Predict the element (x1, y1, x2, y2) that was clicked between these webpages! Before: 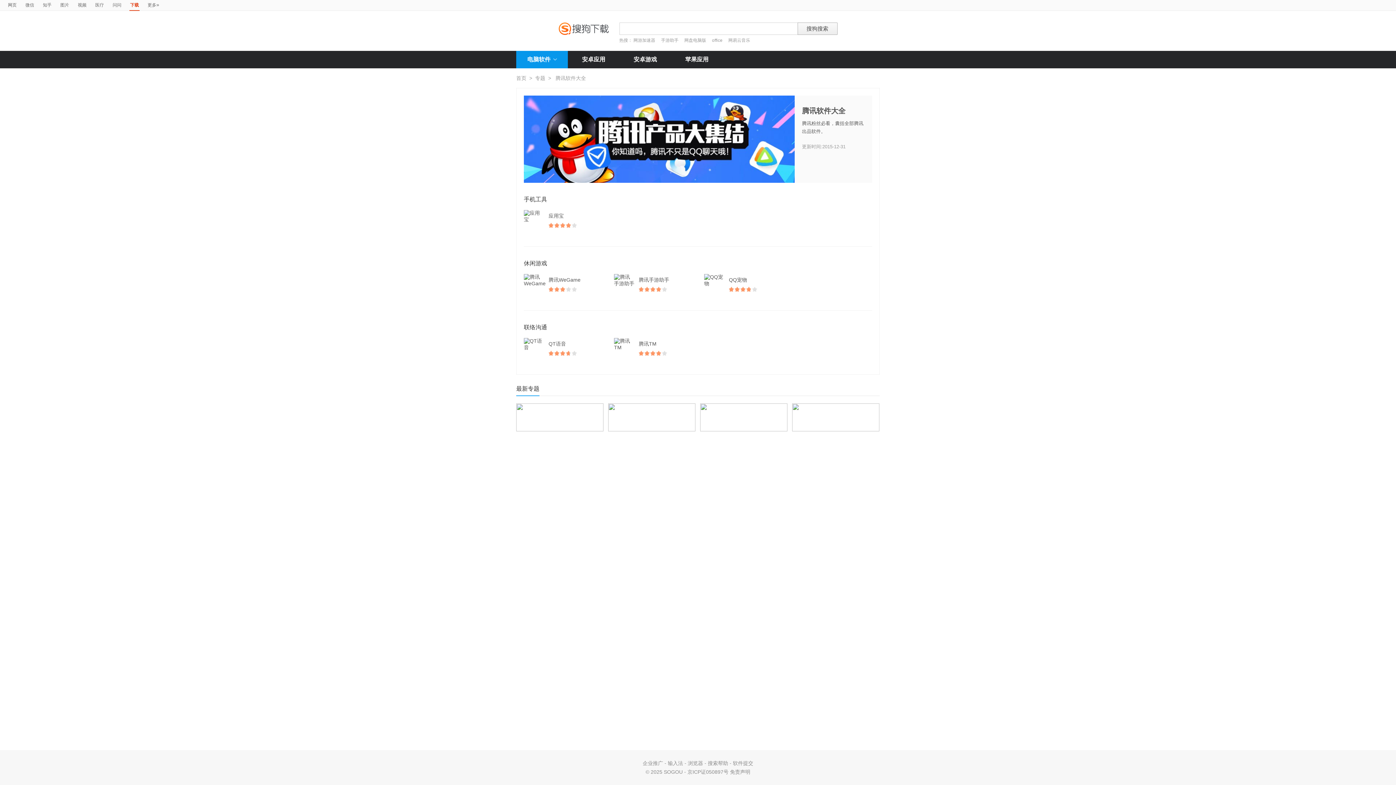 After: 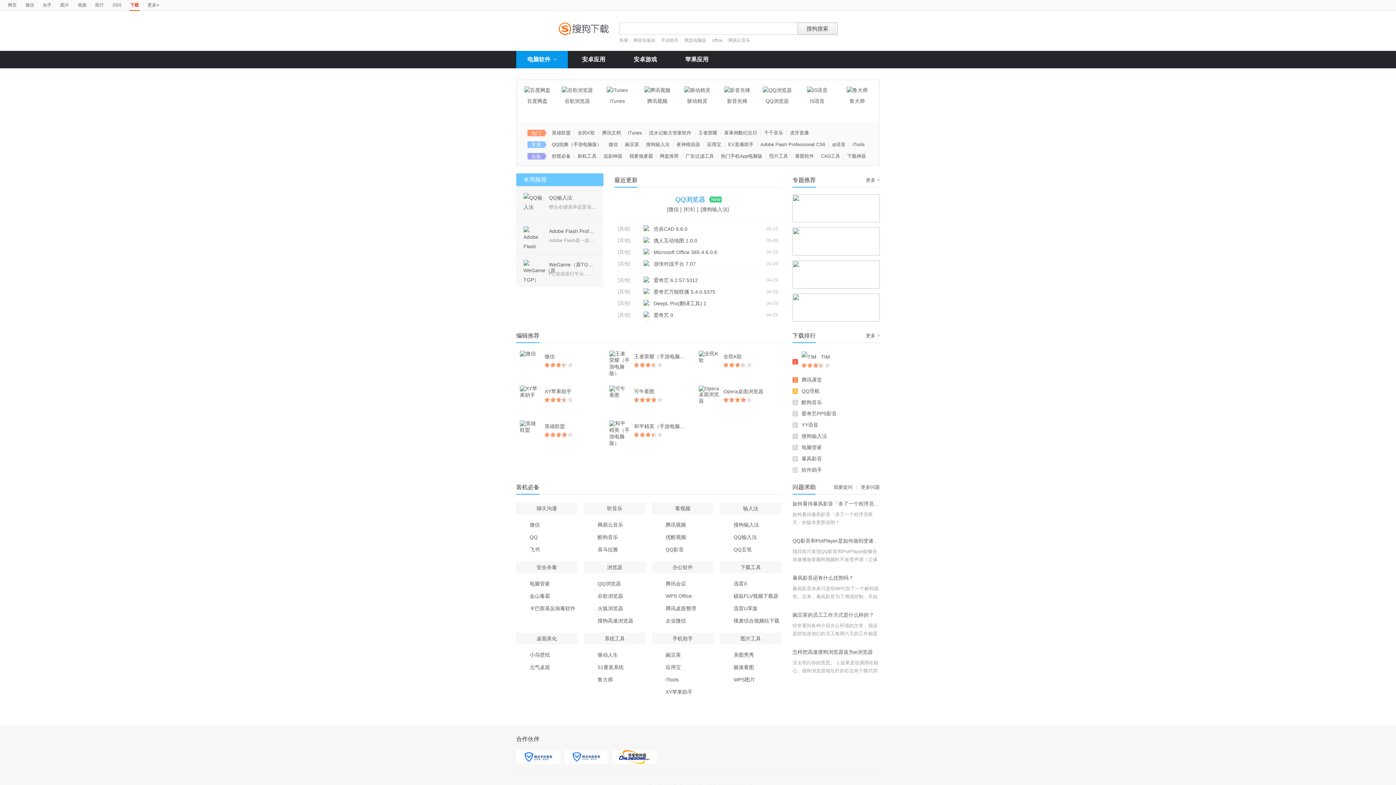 Action: label: 首页 bbox: (516, 75, 526, 81)